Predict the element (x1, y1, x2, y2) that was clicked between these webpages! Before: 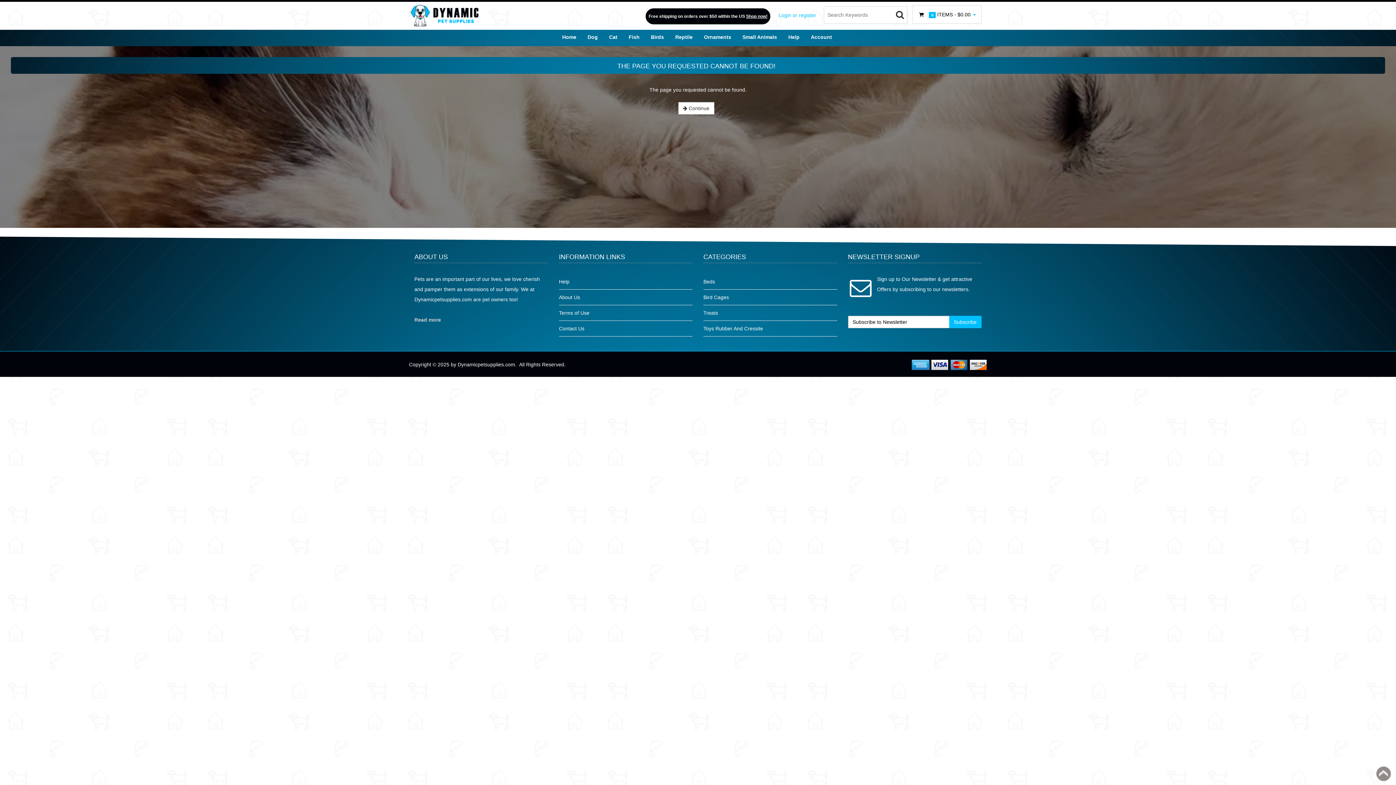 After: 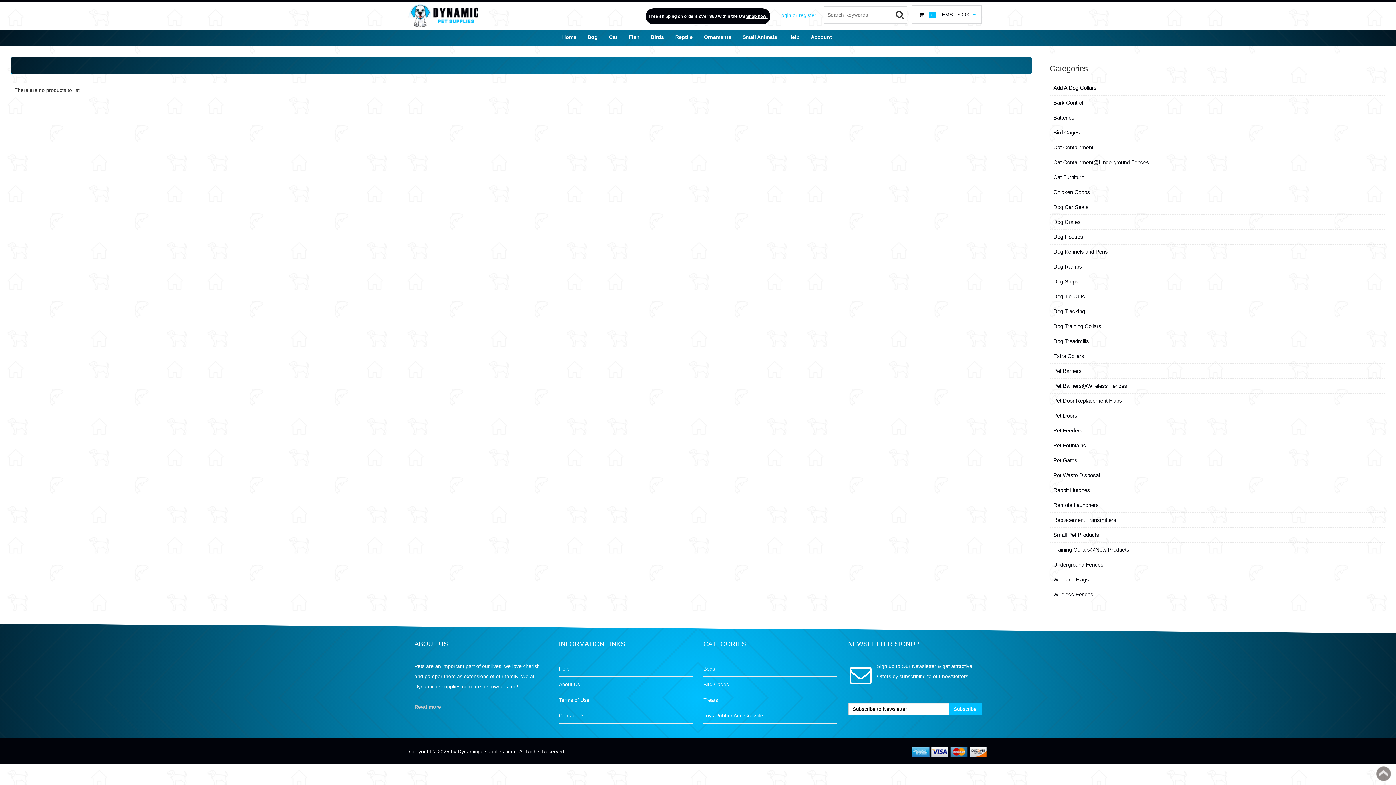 Action: bbox: (624, 31, 642, 42) label: Fish